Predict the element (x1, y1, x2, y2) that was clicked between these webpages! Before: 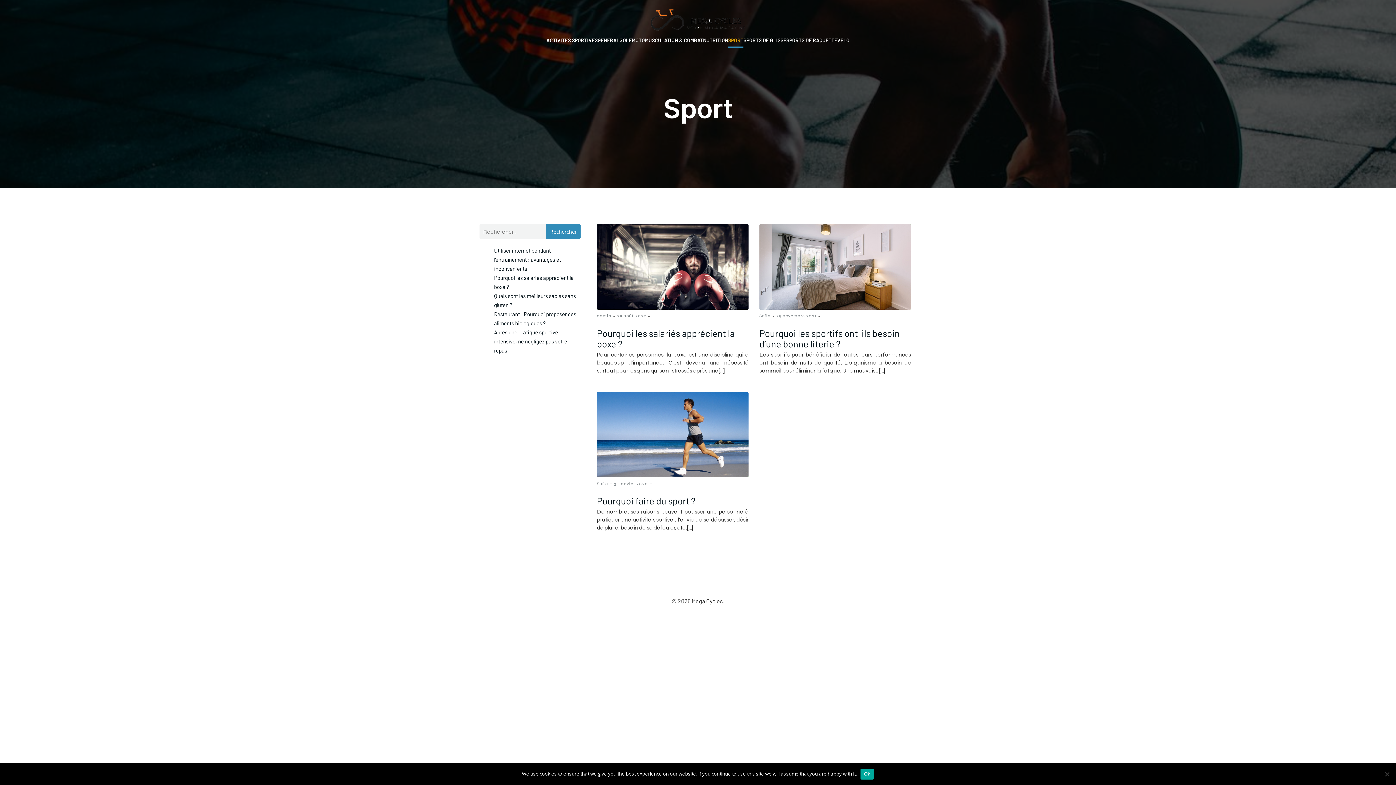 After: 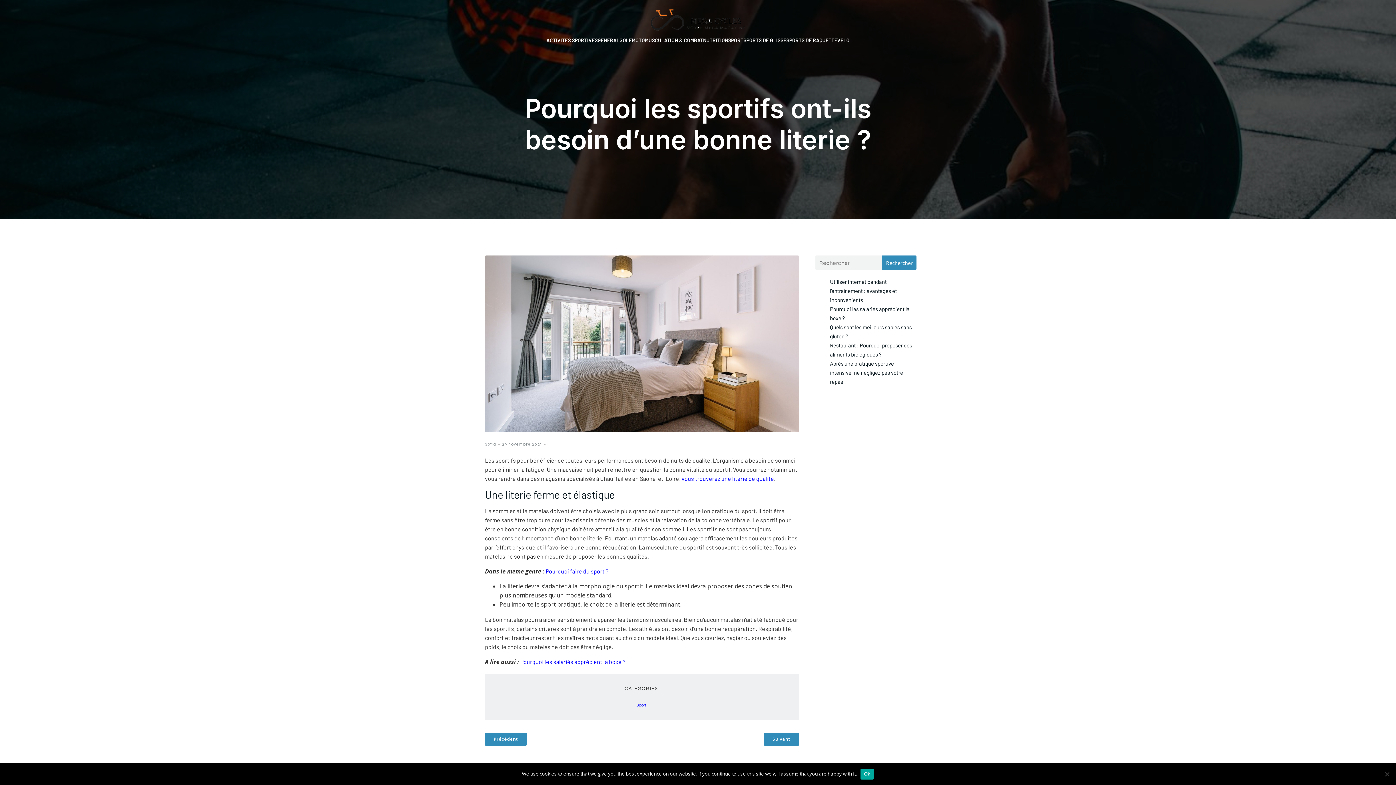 Action: label: Pourquoi les sportifs ont-ils besoin d’une bonne literie ? bbox: (759, 322, 911, 348)